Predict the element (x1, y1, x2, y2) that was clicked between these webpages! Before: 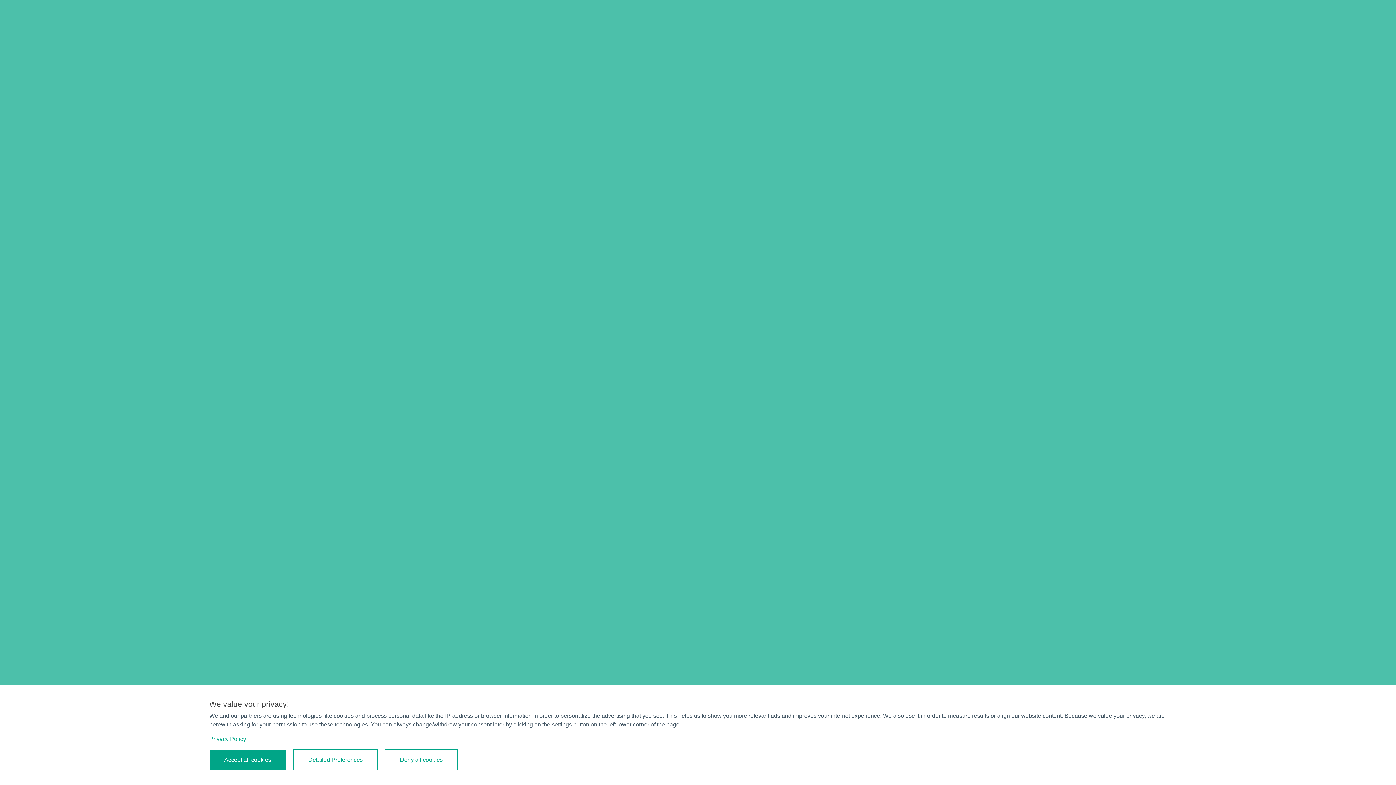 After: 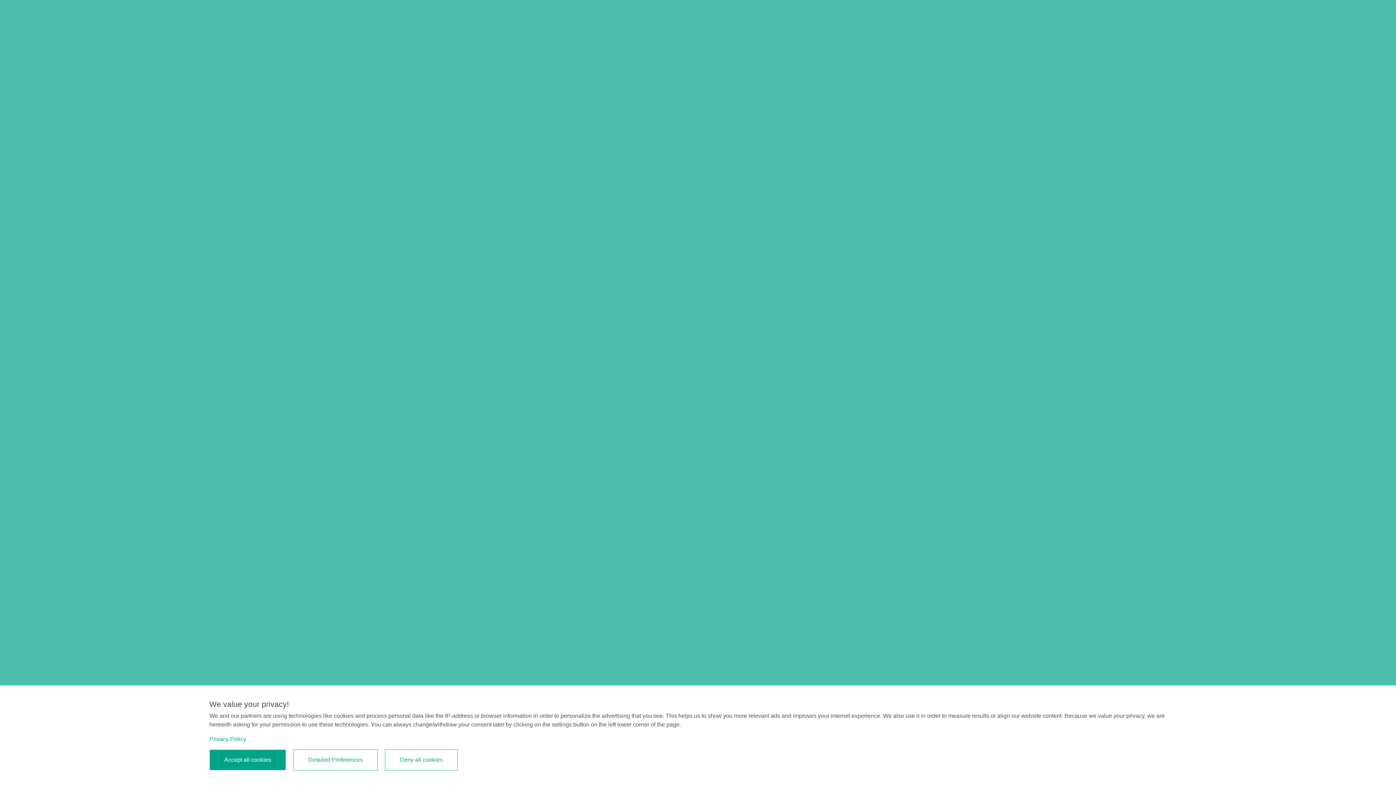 Action: label: Privacy Policy bbox: (209, 736, 246, 742)